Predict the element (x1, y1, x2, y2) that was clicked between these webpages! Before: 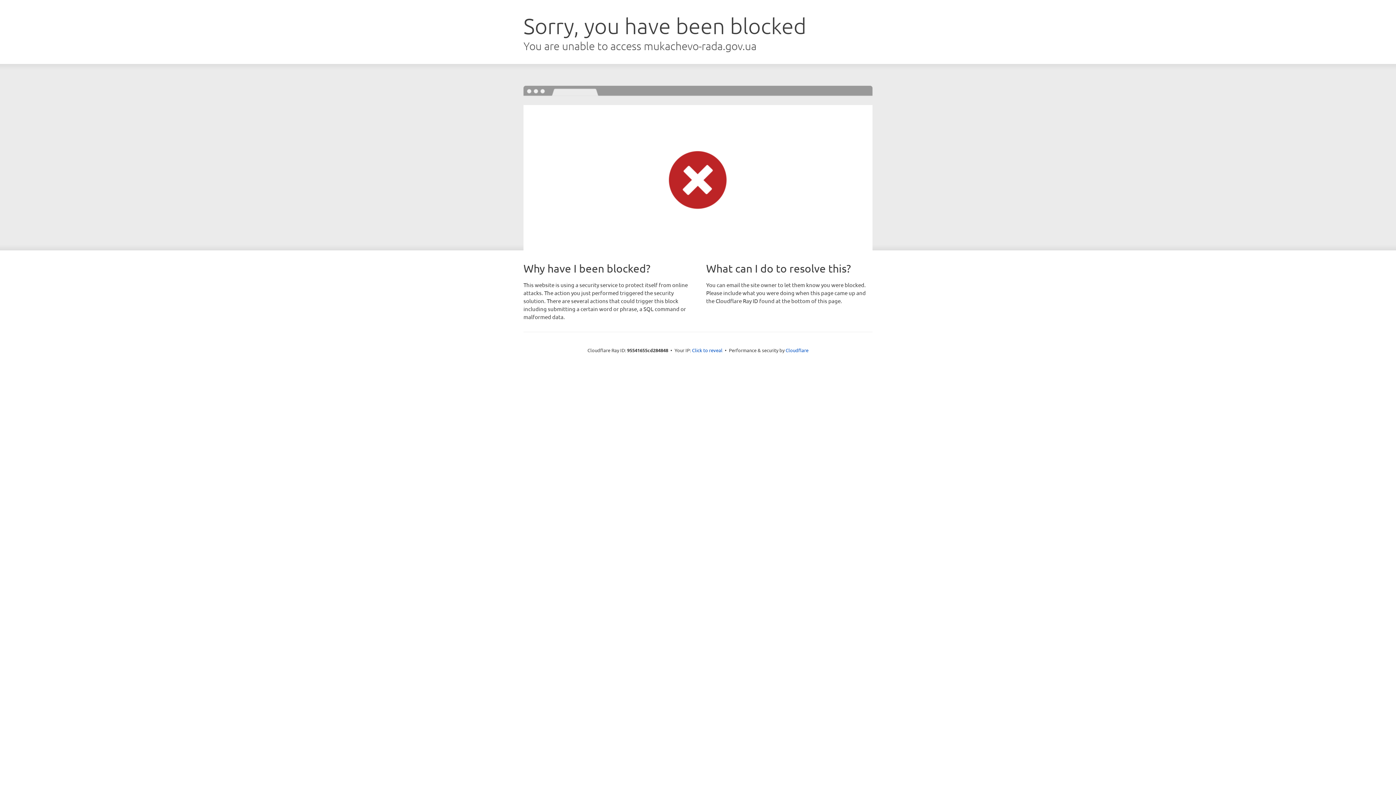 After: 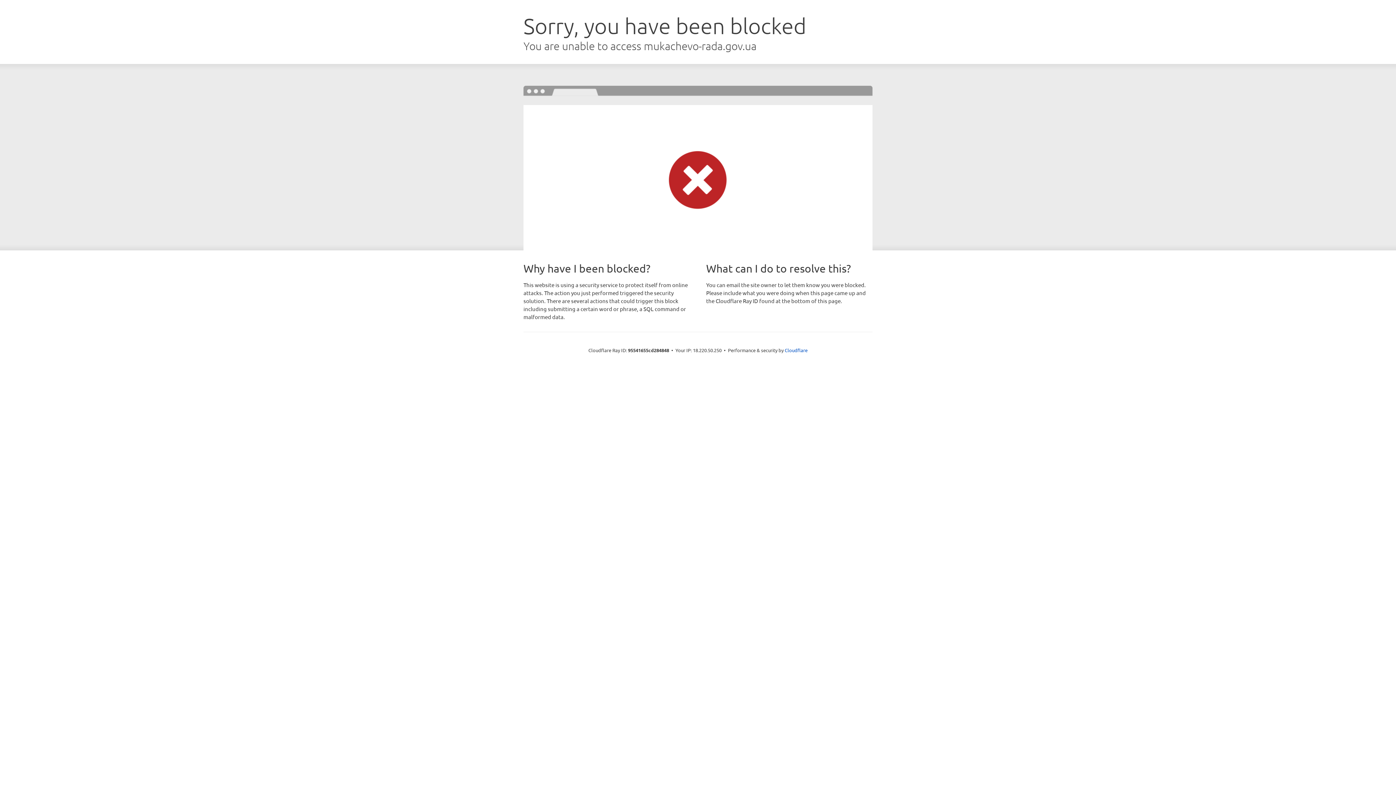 Action: bbox: (692, 346, 722, 353) label: Click to reveal